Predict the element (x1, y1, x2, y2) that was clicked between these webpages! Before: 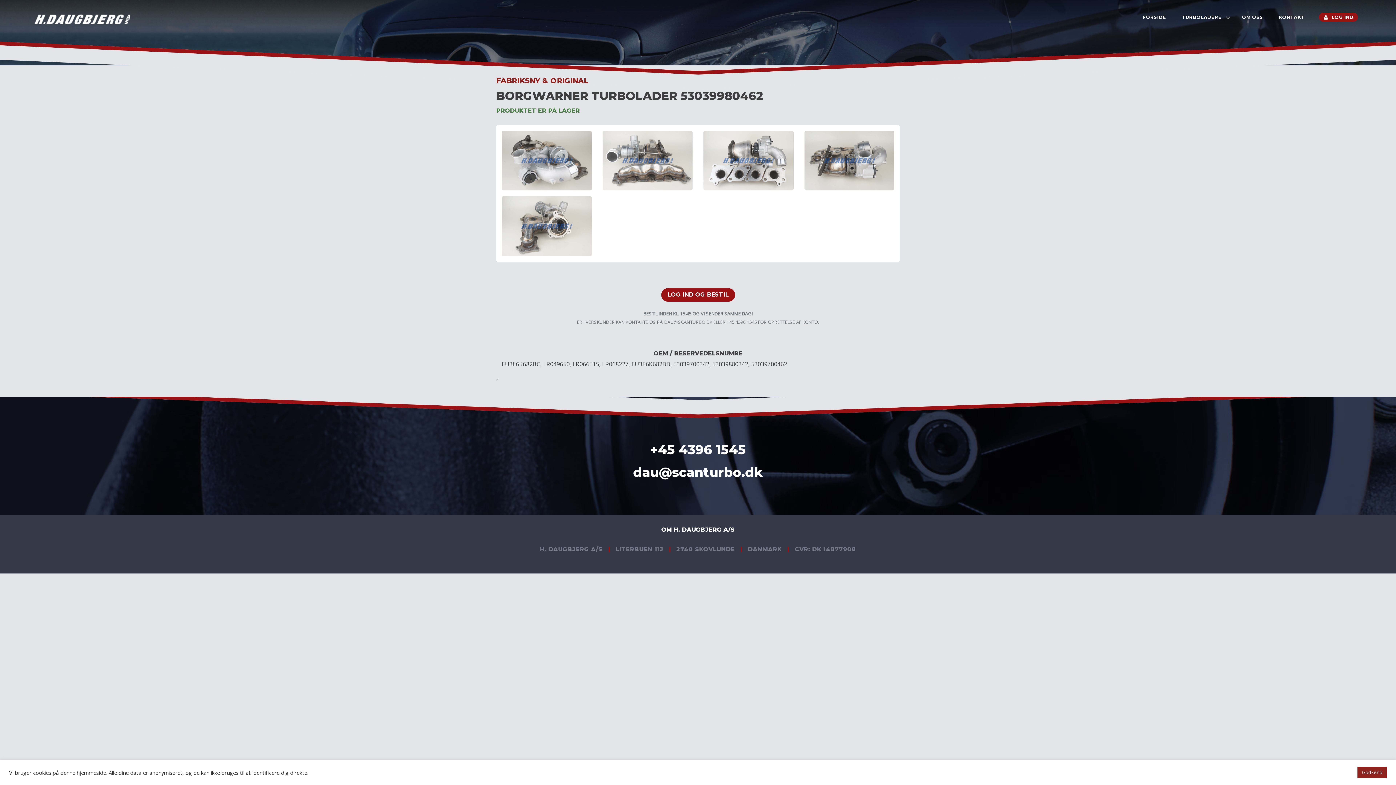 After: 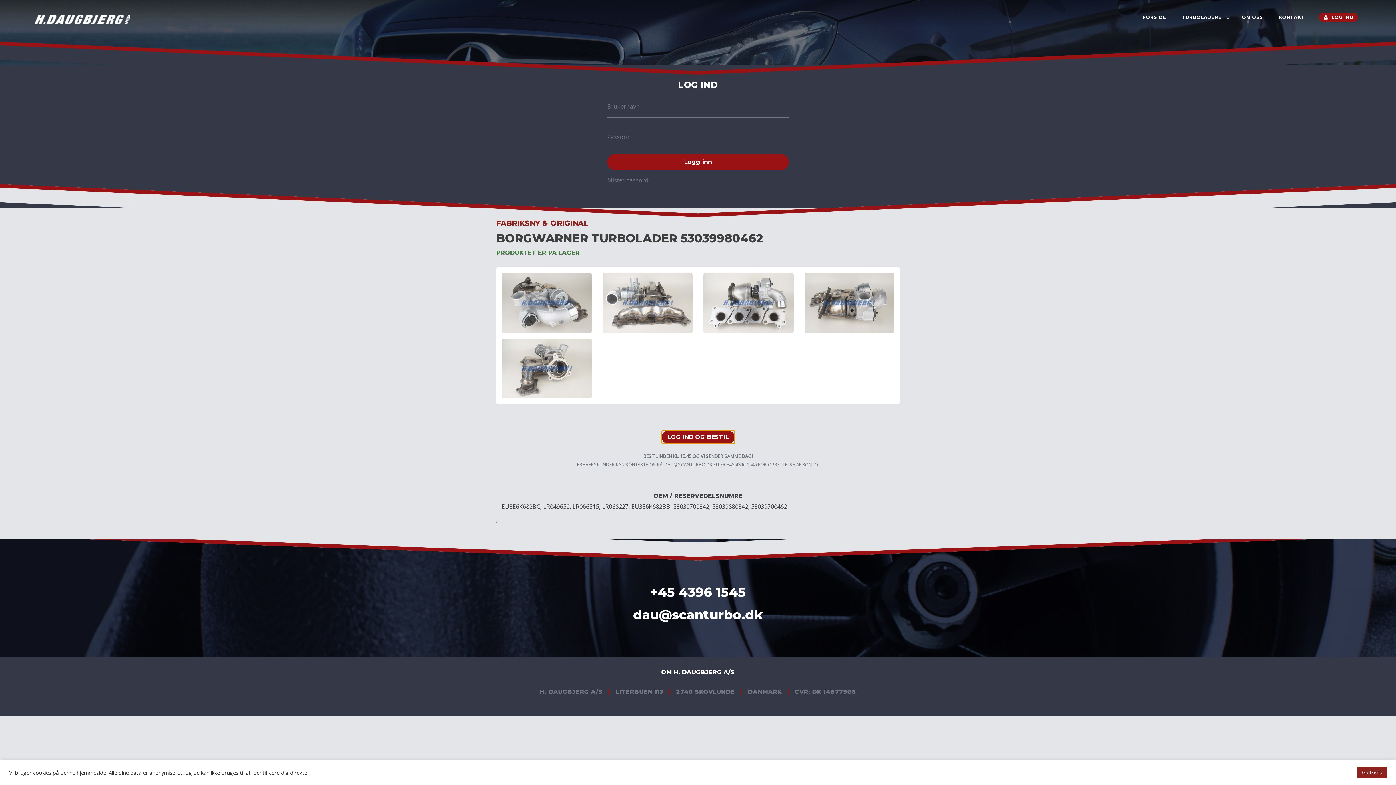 Action: bbox: (661, 288, 735, 301) label: LOG IND OG BESTIL